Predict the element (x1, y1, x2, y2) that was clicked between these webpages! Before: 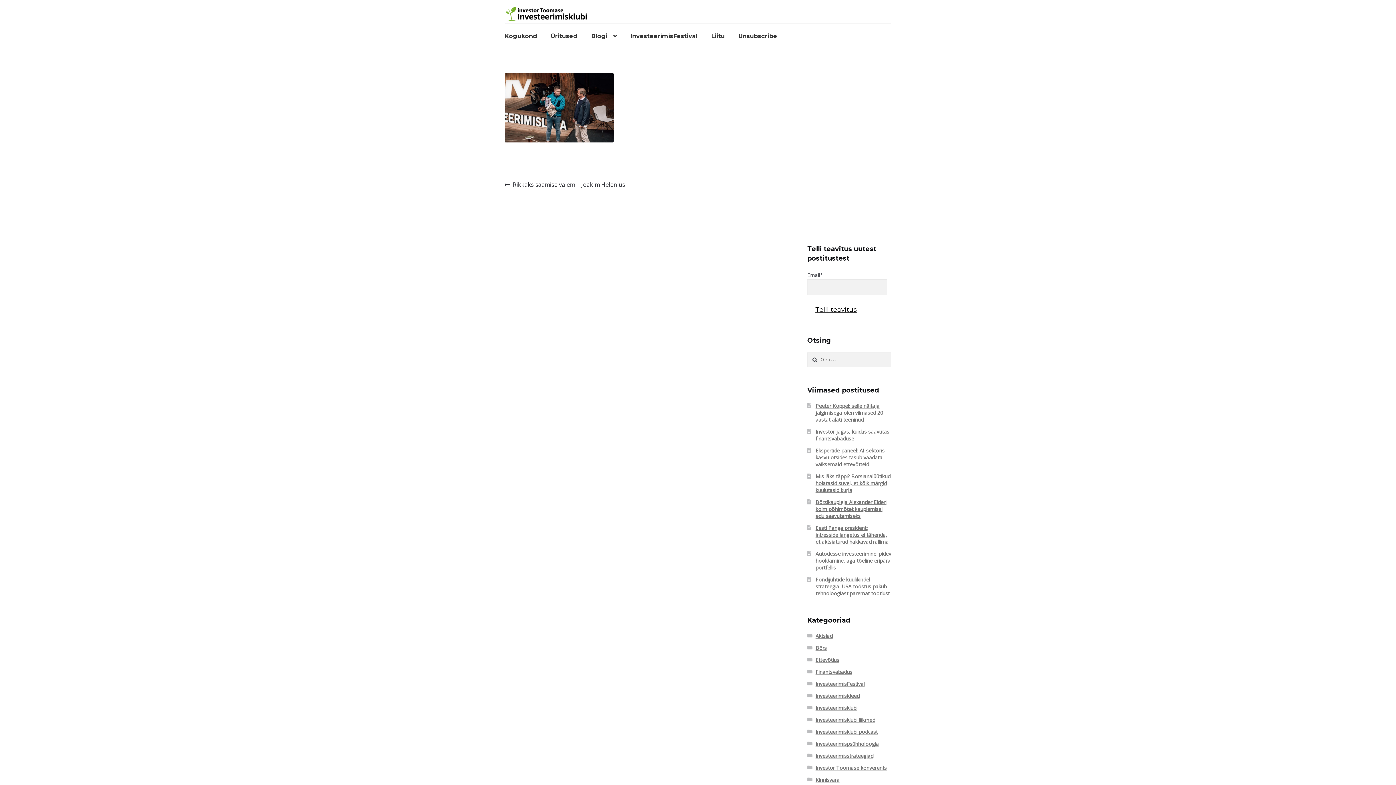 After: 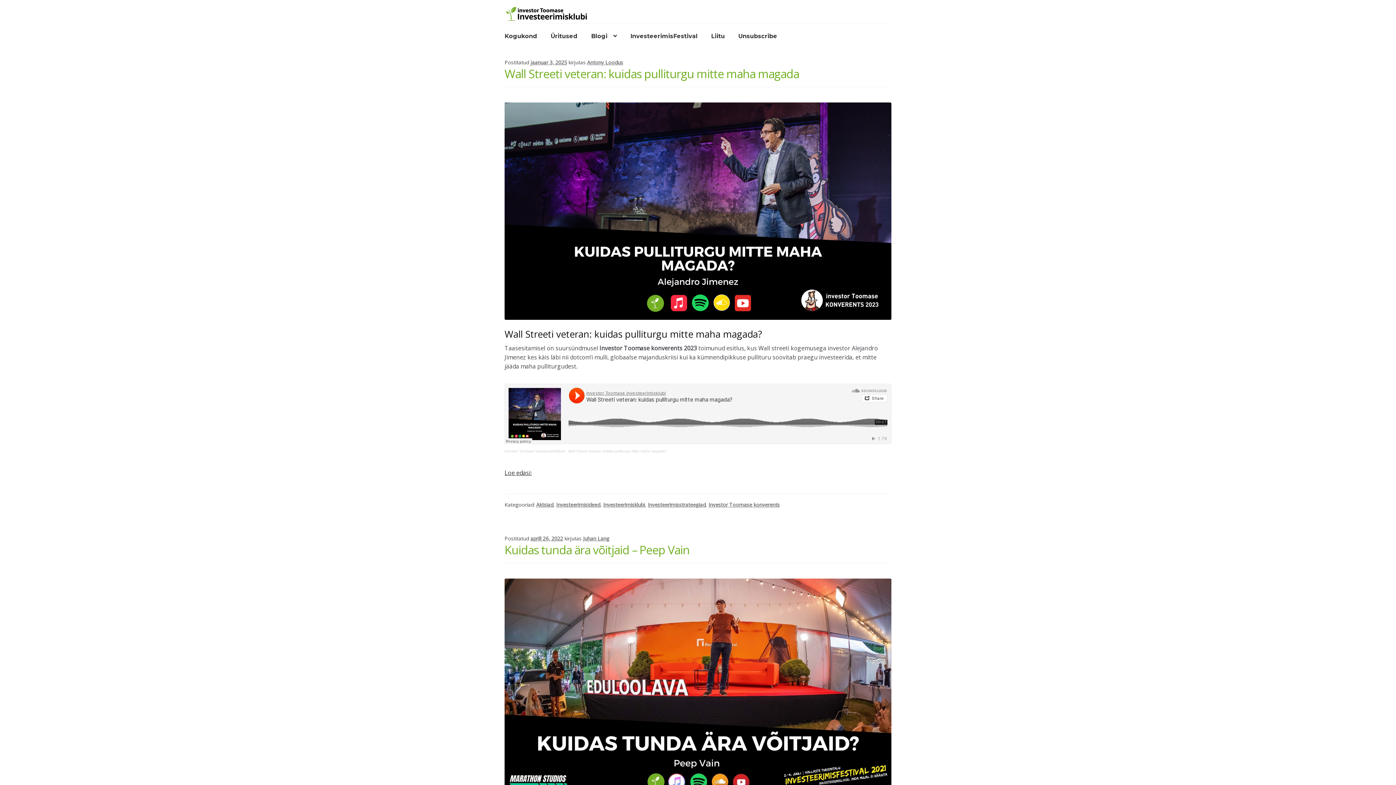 Action: bbox: (815, 752, 873, 759) label: Investeerimisstrateegiad